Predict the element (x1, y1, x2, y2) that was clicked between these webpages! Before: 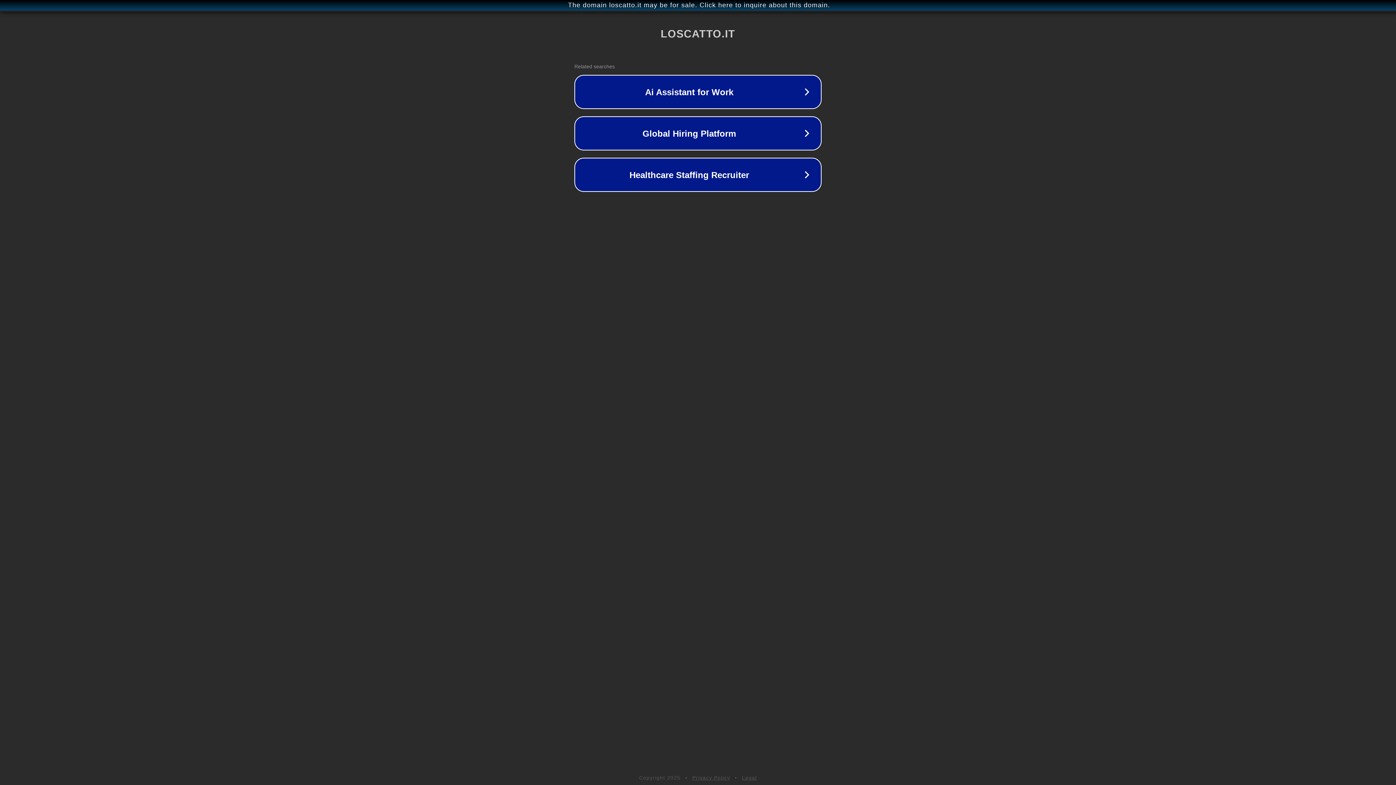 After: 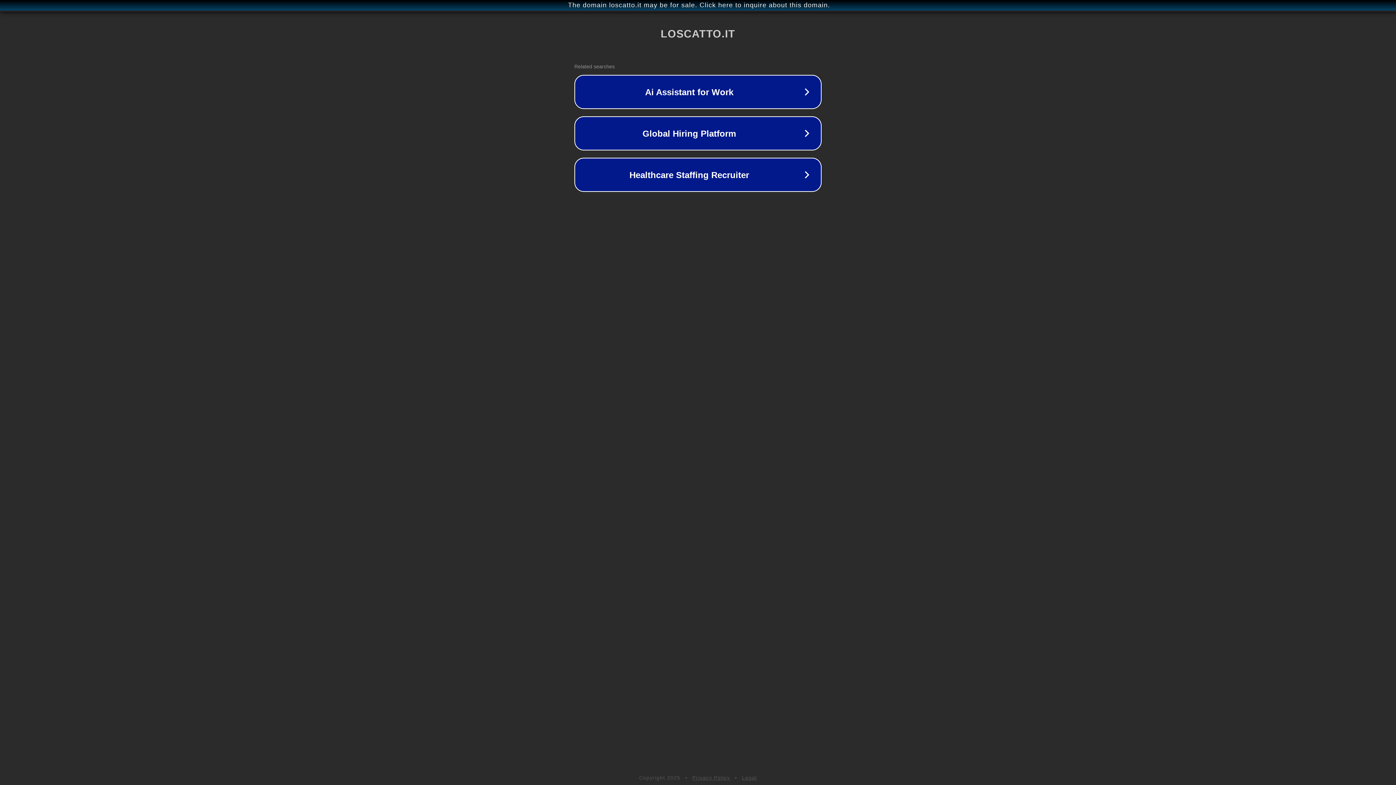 Action: bbox: (742, 775, 757, 781) label: Legal